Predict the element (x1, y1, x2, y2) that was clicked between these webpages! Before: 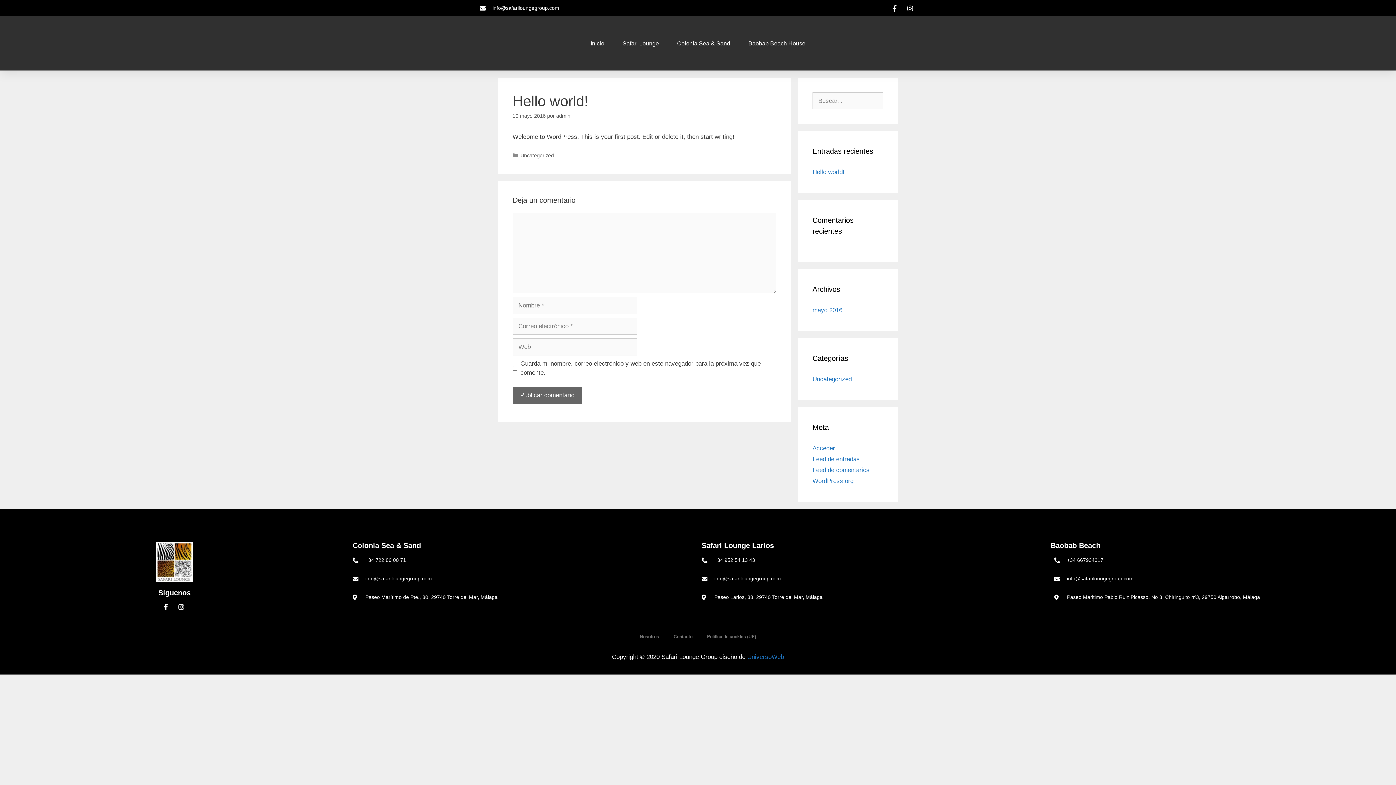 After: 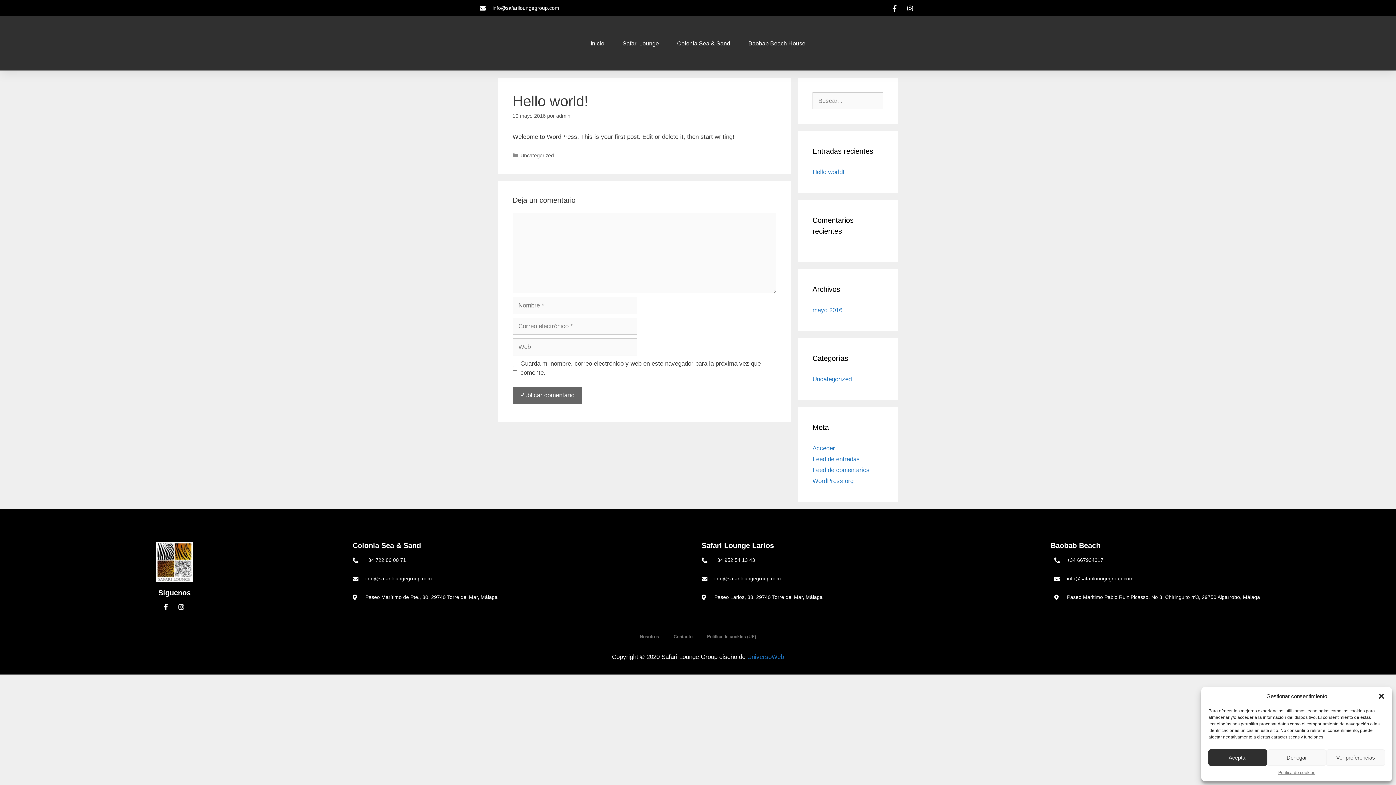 Action: bbox: (1054, 556, 1392, 564) label: +34 667934317